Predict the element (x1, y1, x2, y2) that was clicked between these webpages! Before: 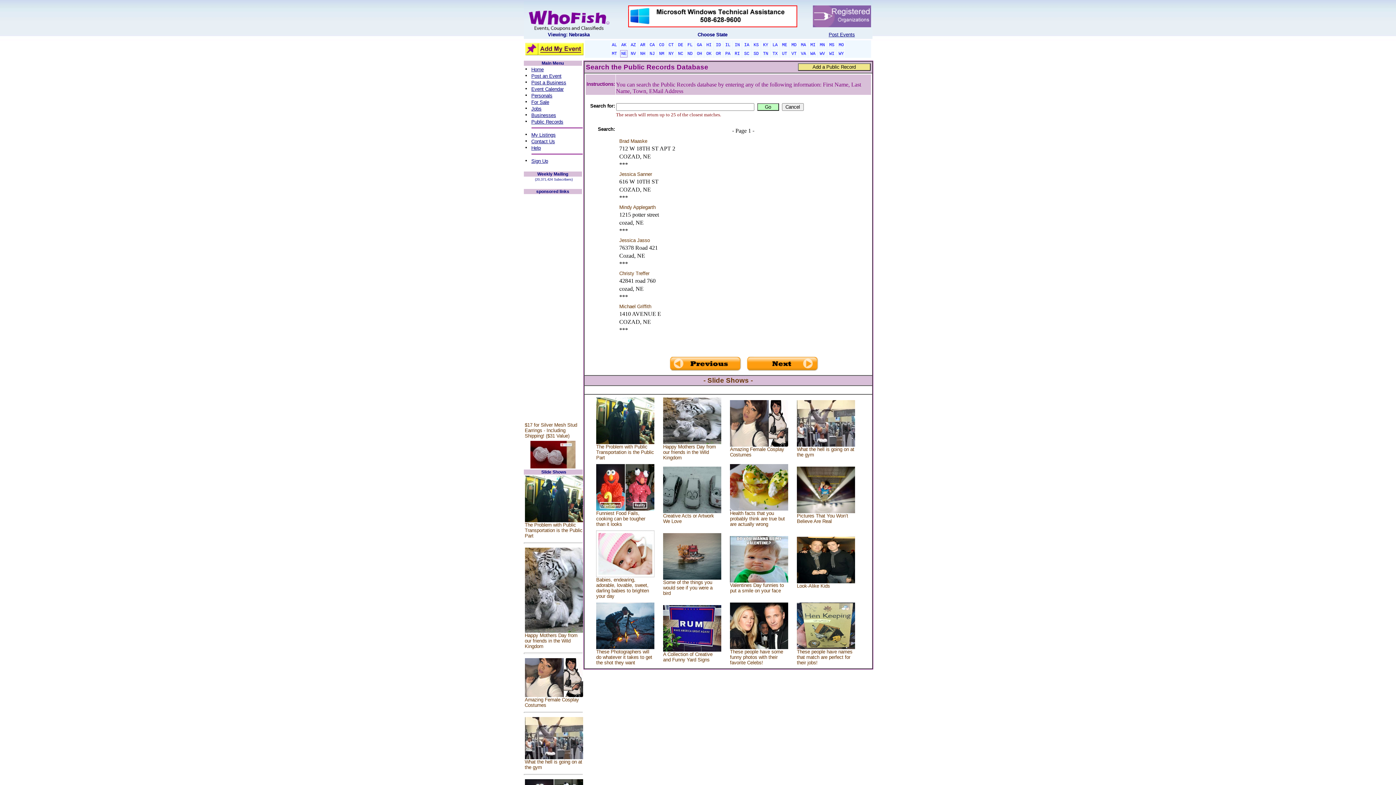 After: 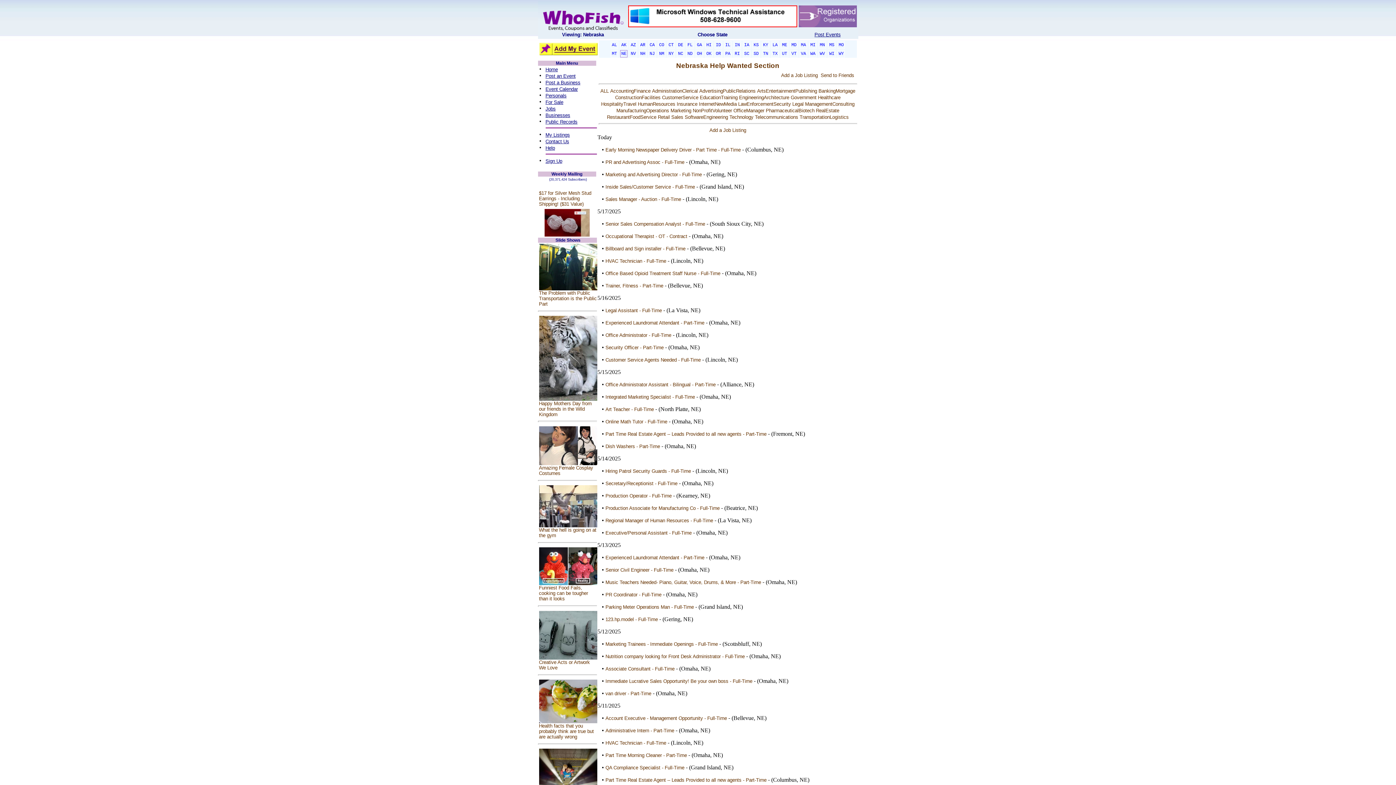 Action: label: Jobs bbox: (531, 106, 541, 111)